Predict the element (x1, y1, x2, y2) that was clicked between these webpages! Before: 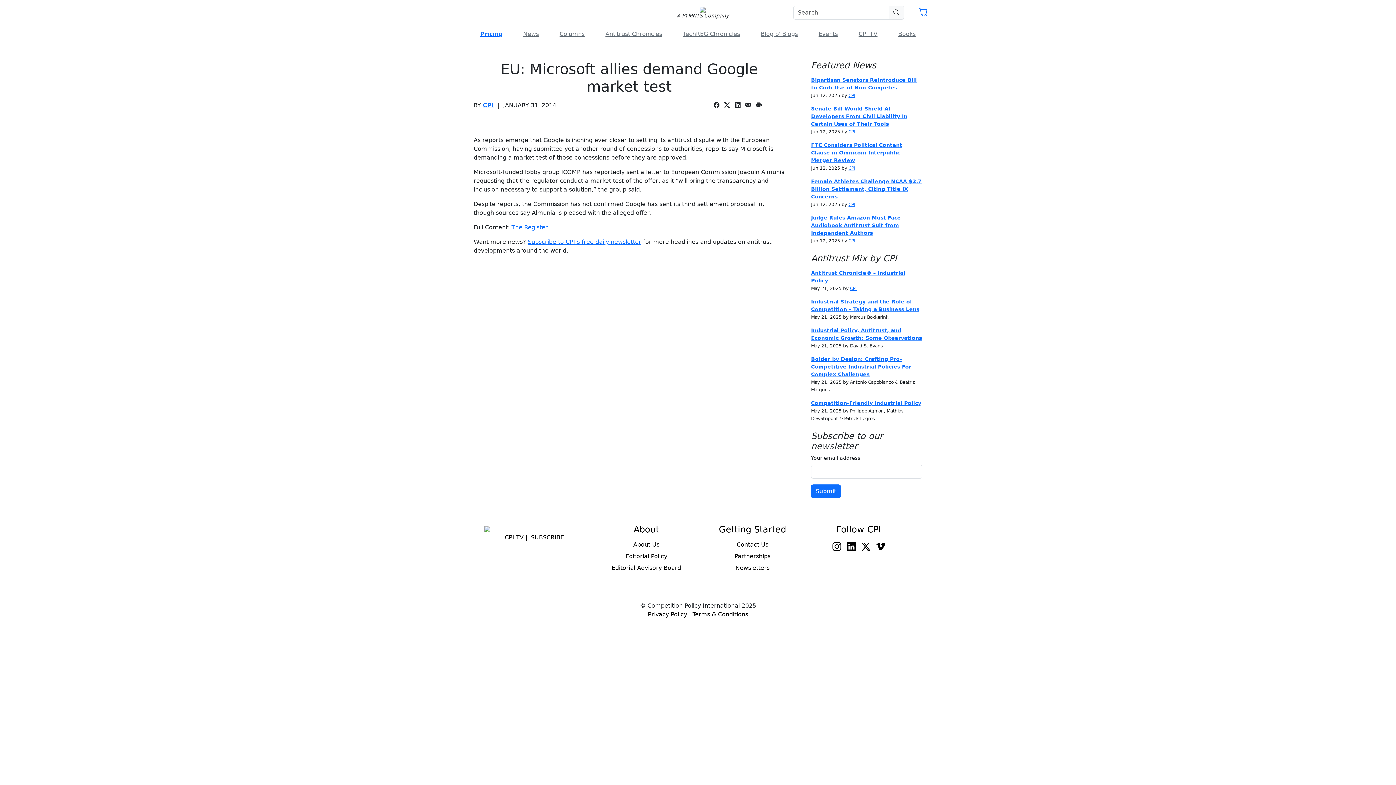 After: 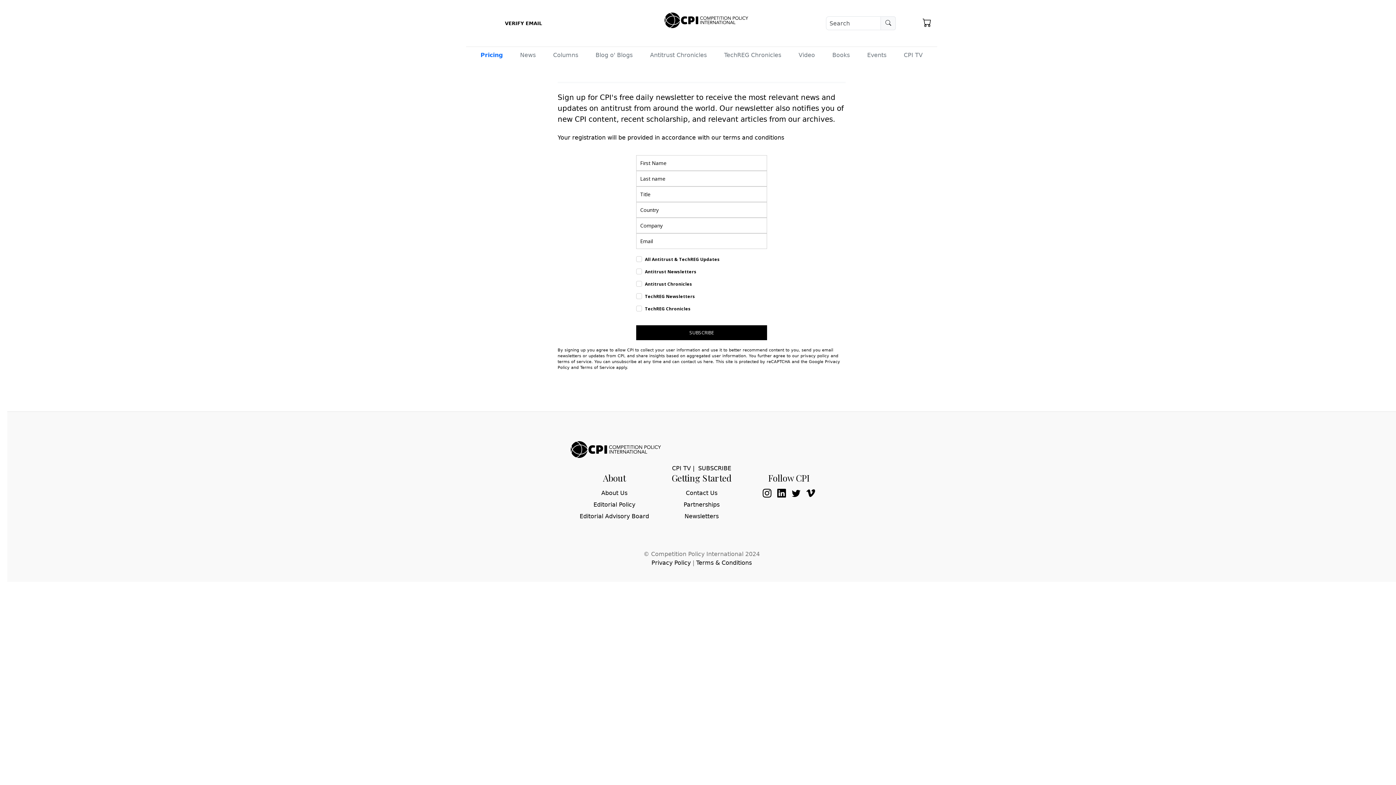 Action: bbox: (699, 564, 805, 572) label: Newsletters